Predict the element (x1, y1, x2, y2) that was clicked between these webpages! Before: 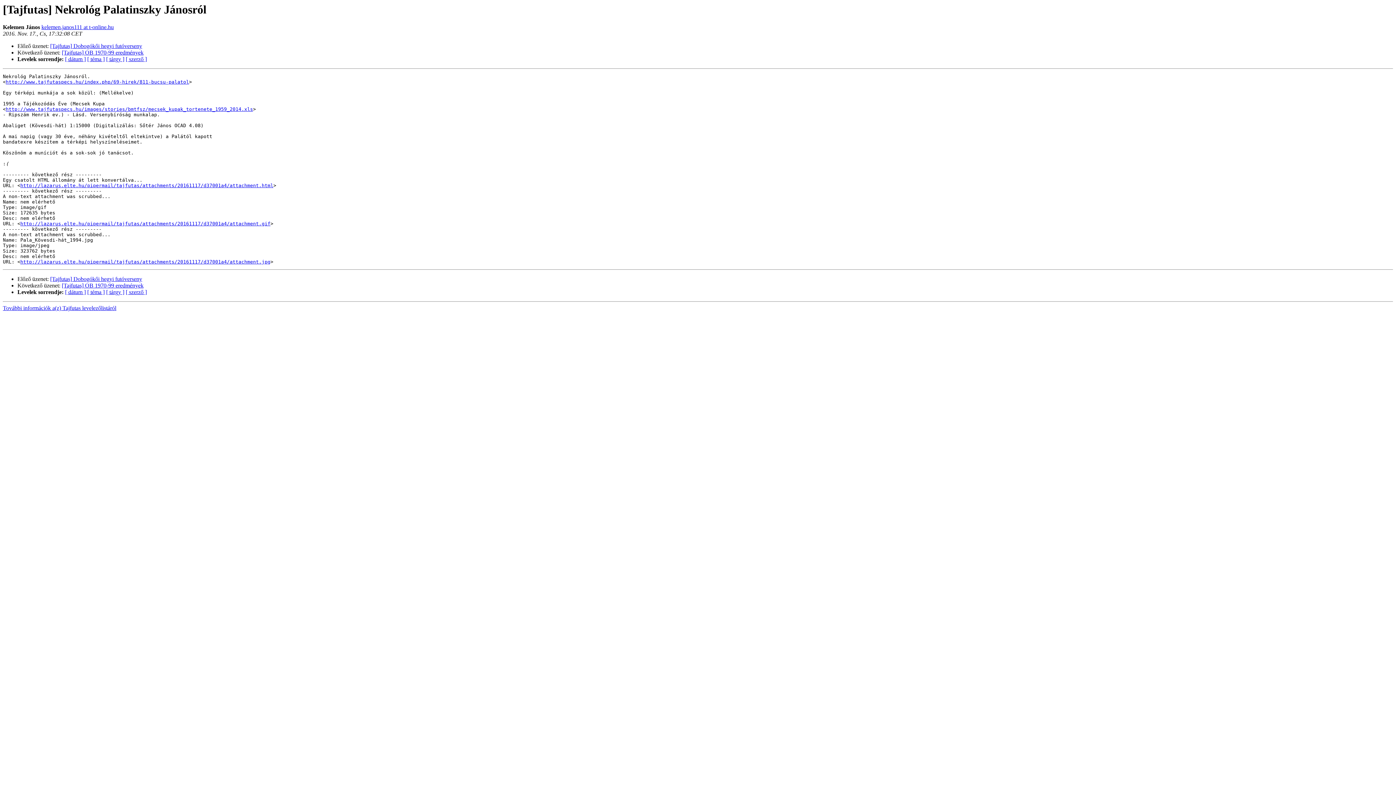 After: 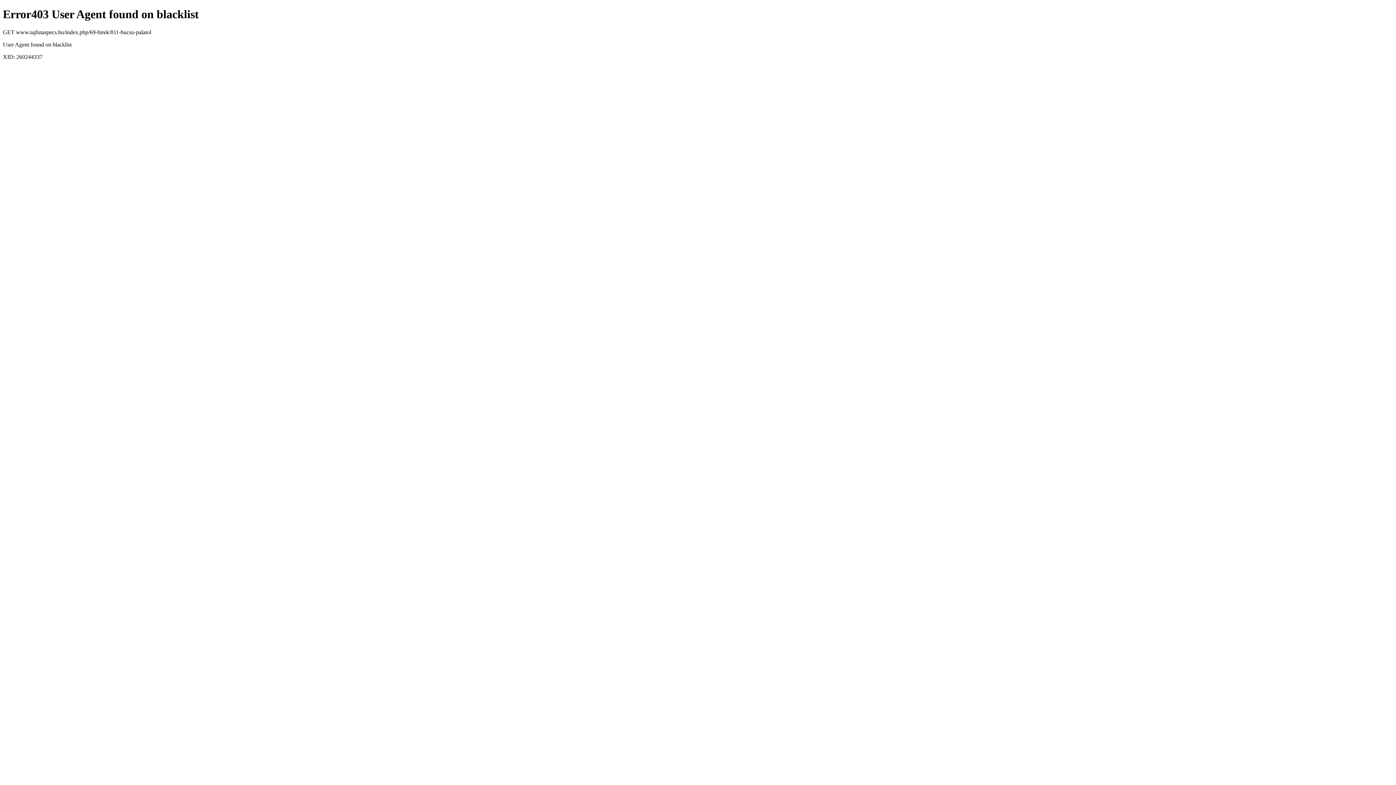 Action: bbox: (5, 79, 189, 84) label: http://www.tajfutaspecs.hu/index.php/69-hirek/811-bucsu-palatol